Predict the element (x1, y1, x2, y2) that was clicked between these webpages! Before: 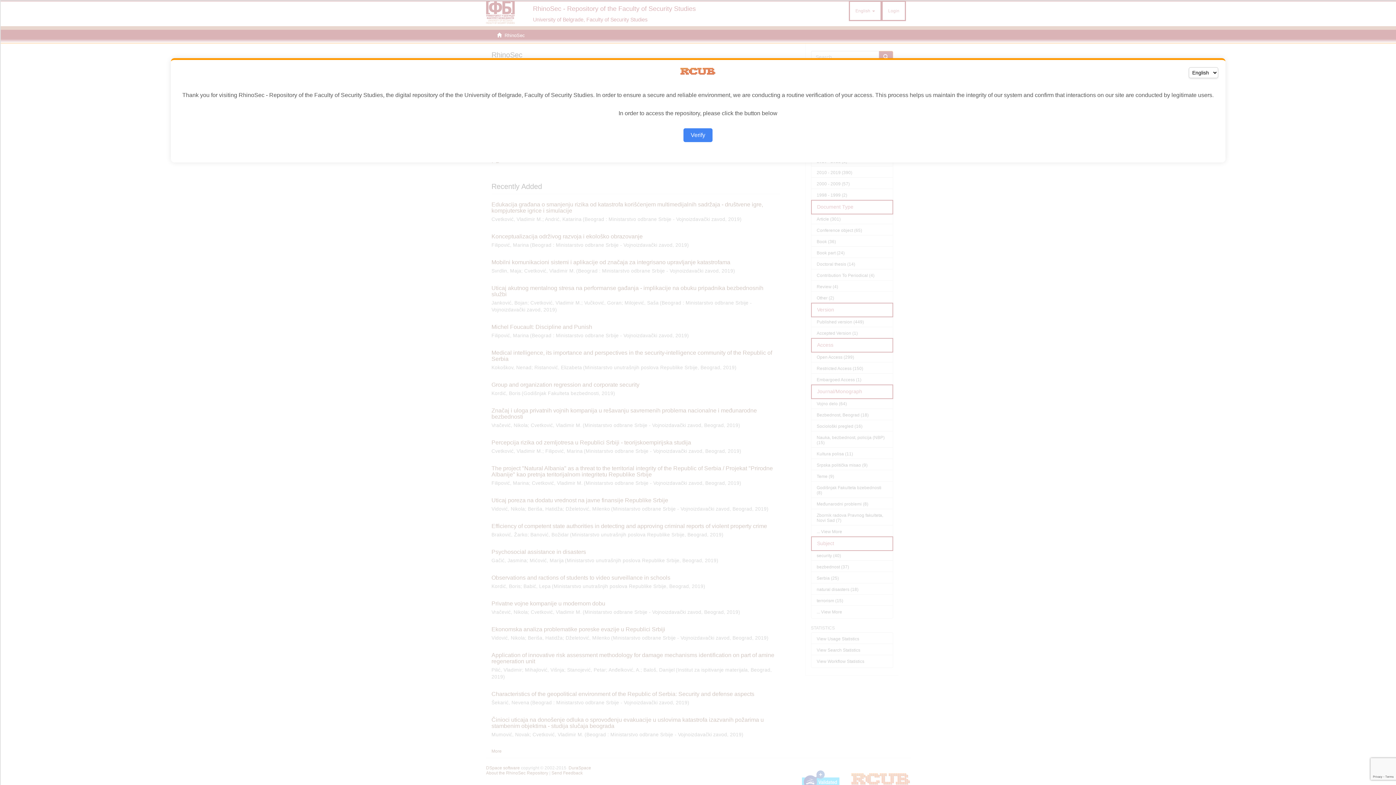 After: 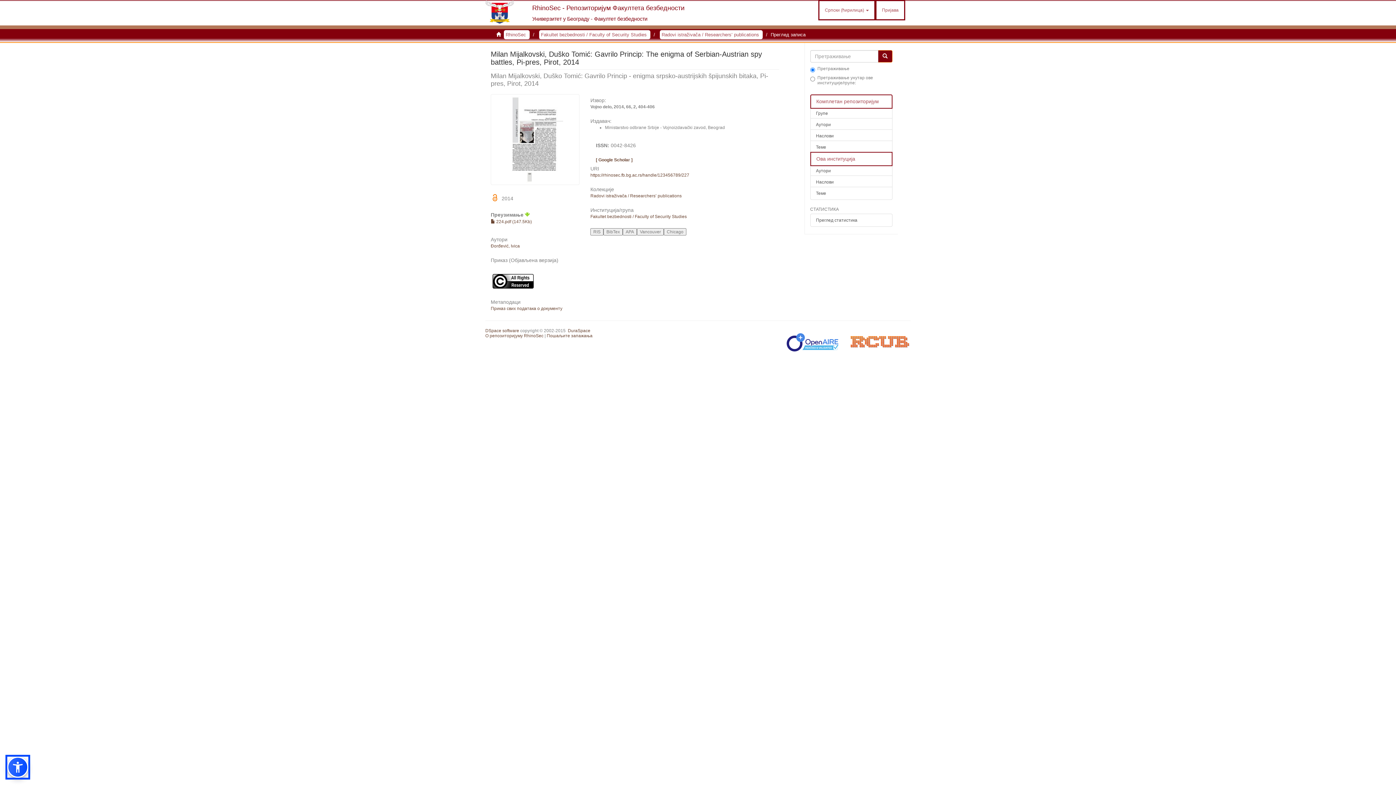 Action: label: Verify bbox: (683, 128, 712, 142)